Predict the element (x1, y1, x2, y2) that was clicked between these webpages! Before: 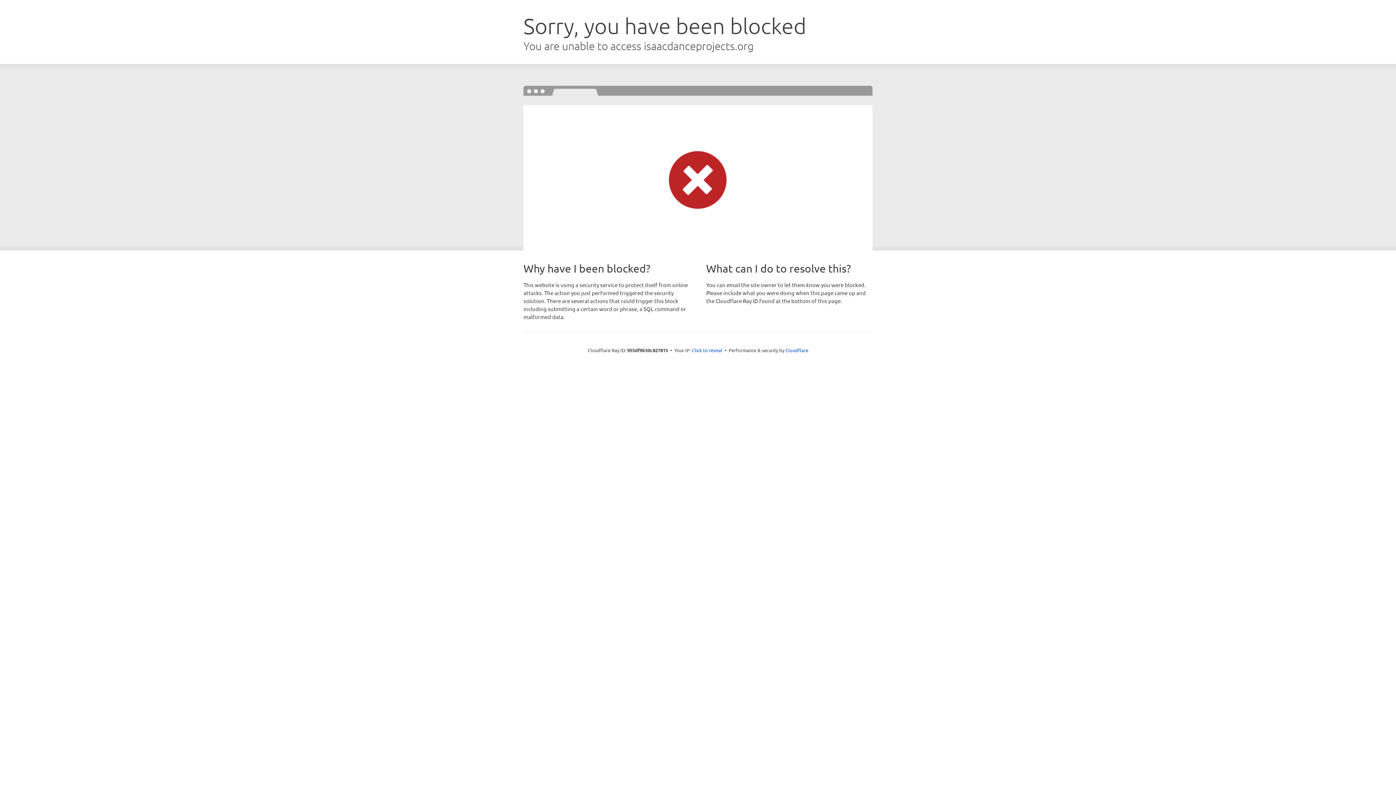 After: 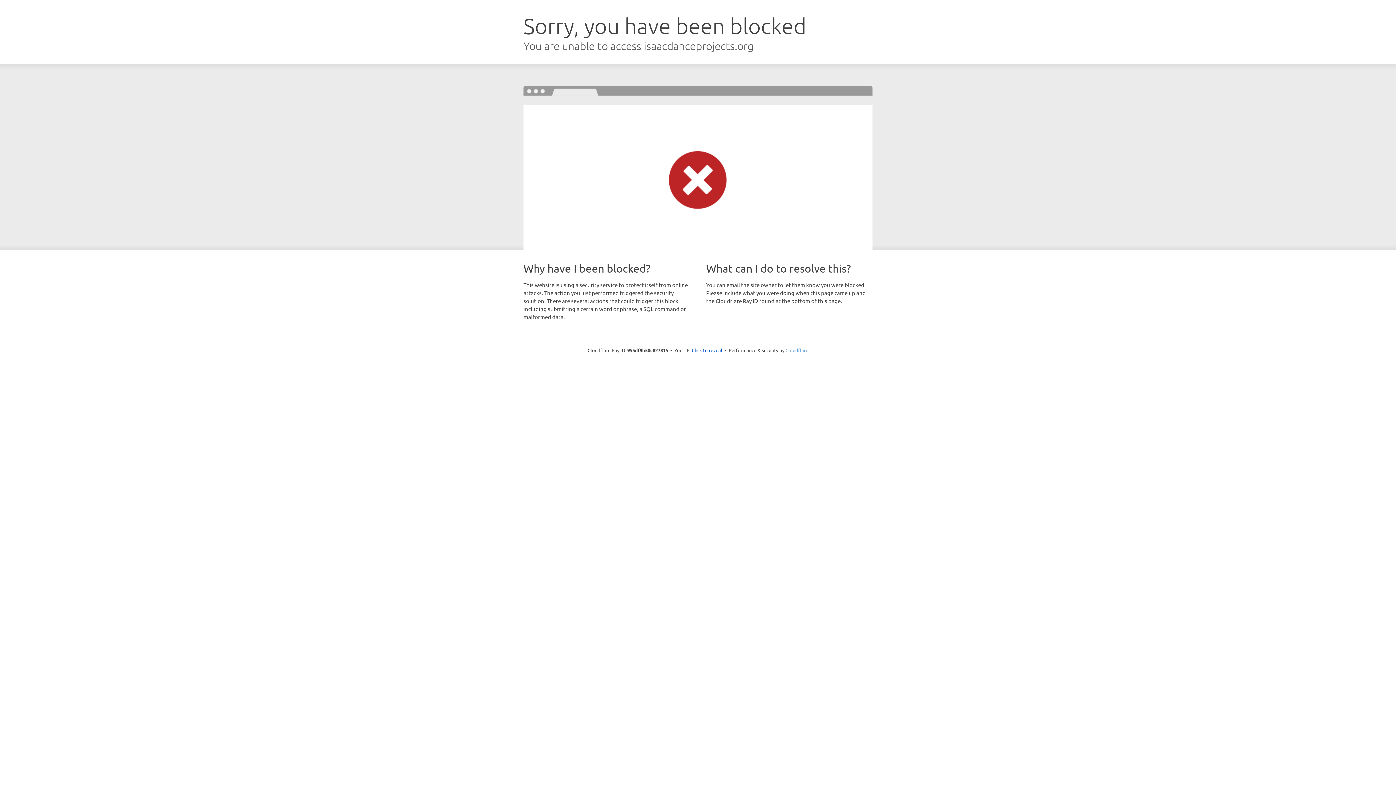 Action: bbox: (785, 347, 808, 353) label: Cloudflare